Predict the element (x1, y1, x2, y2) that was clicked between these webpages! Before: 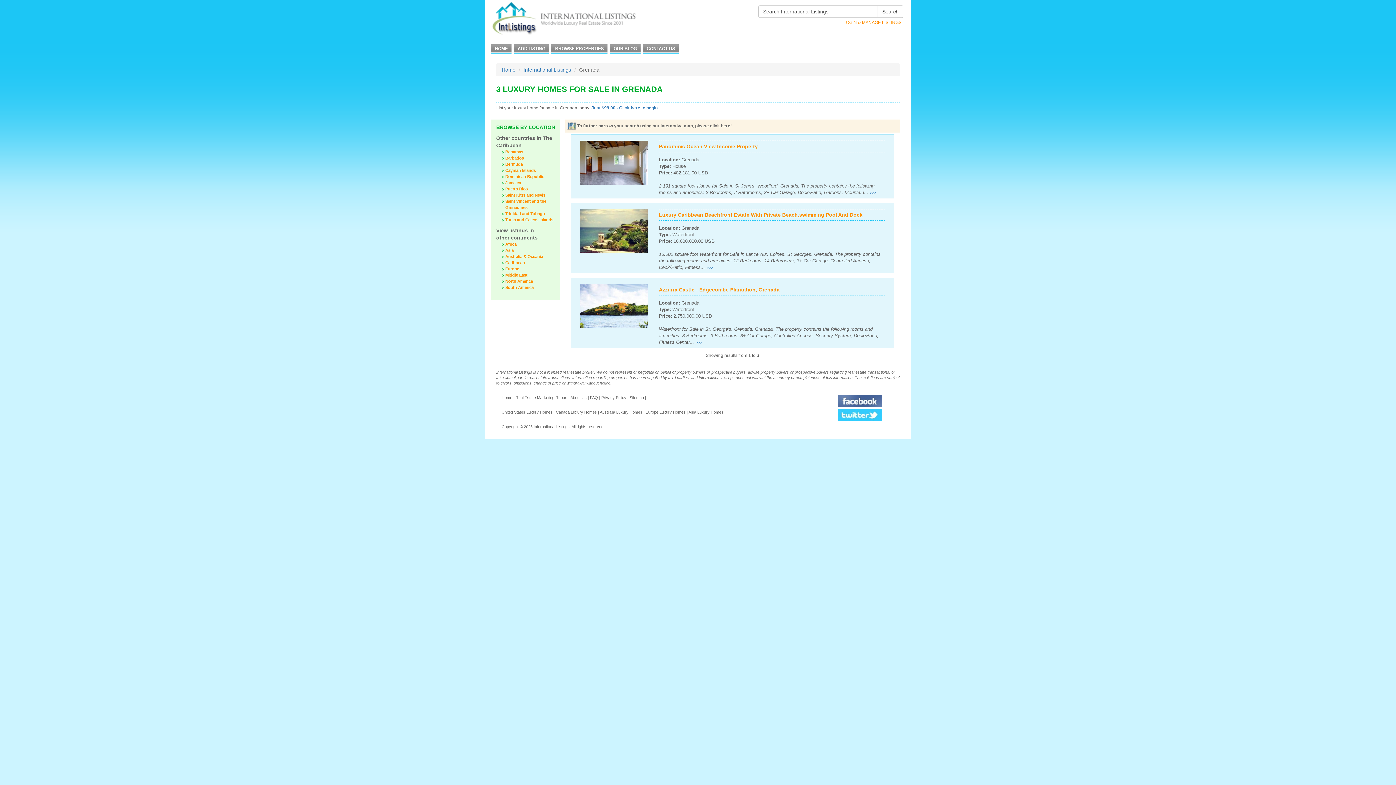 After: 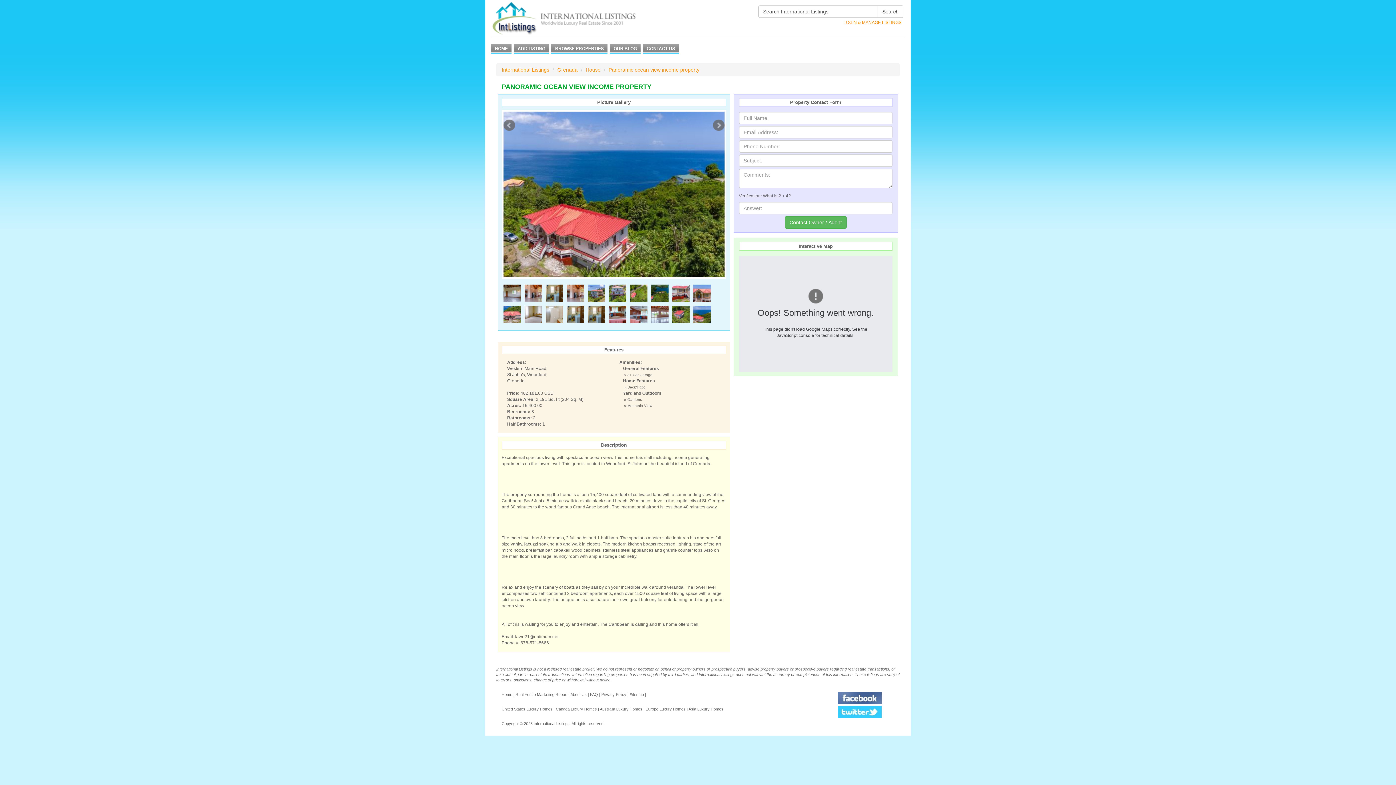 Action: bbox: (659, 143, 758, 149) label: Panoramic Ocean View Income Property